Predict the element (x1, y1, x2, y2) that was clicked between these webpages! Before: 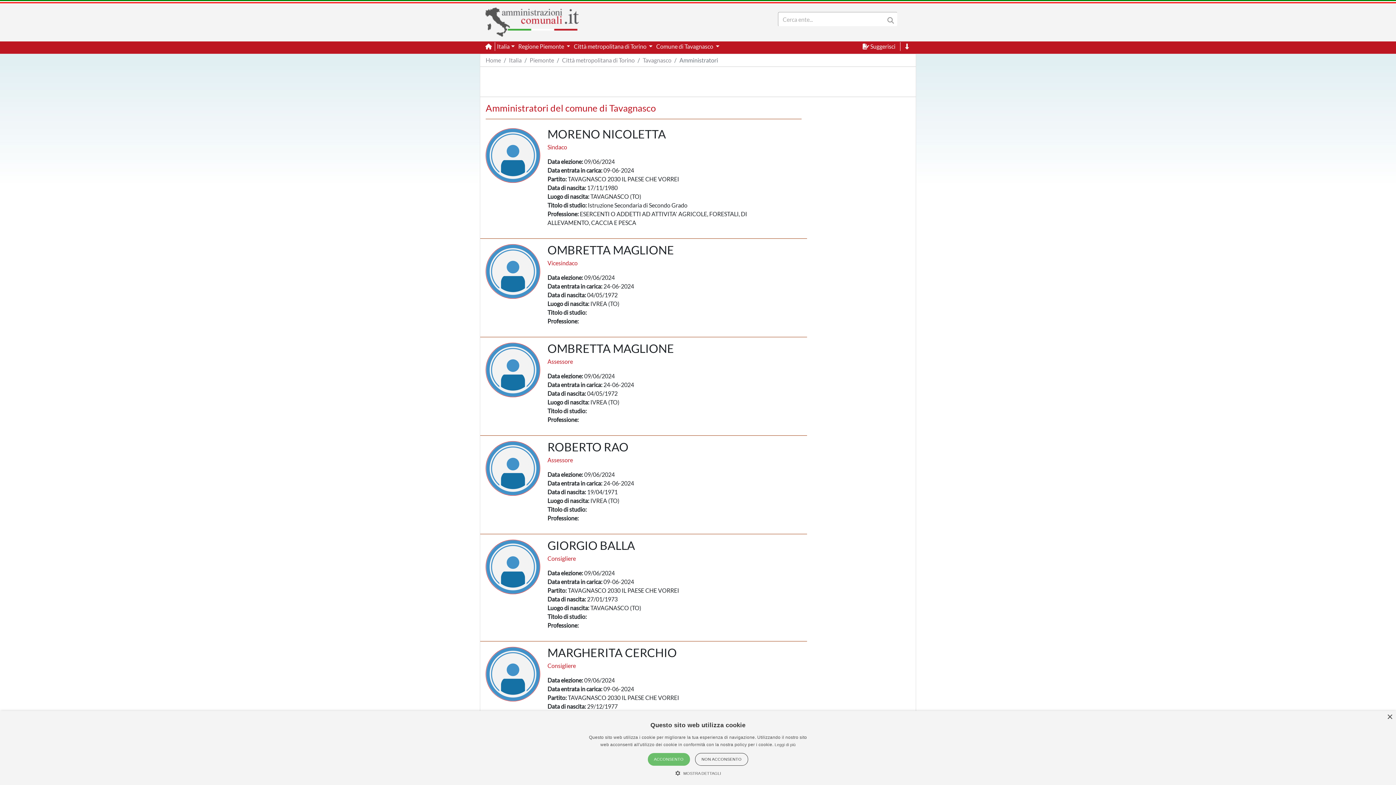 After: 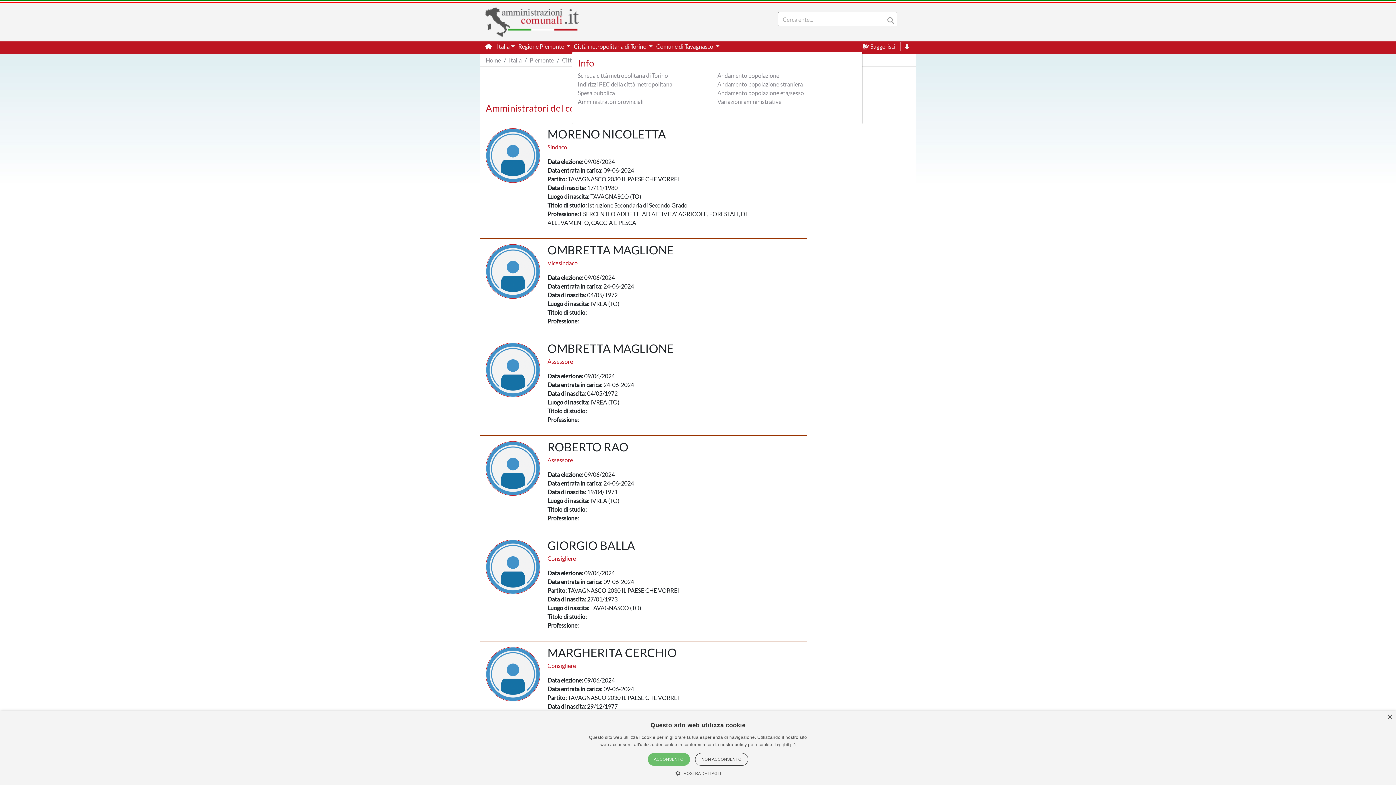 Action: bbox: (572, 41, 654, 51) label: Città metropolitana di Torino 